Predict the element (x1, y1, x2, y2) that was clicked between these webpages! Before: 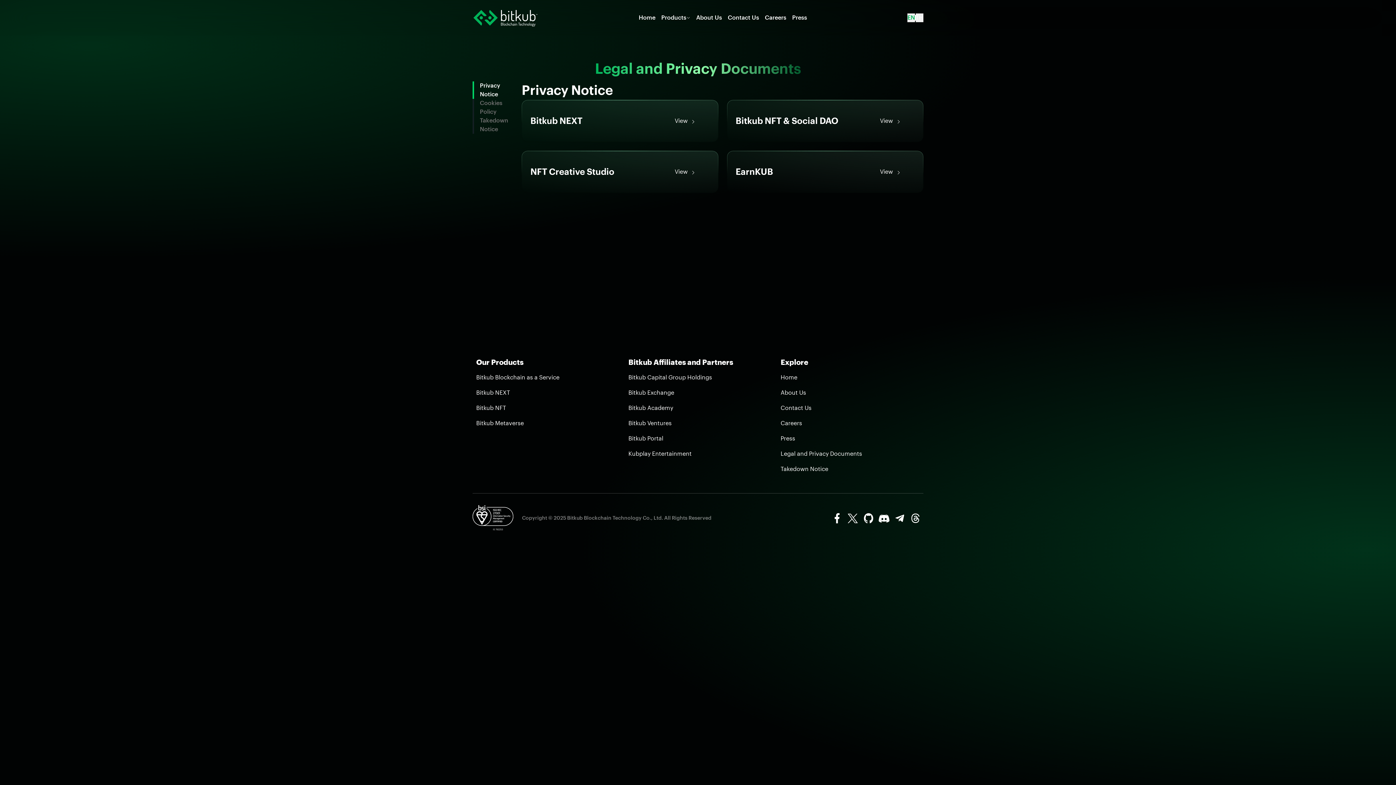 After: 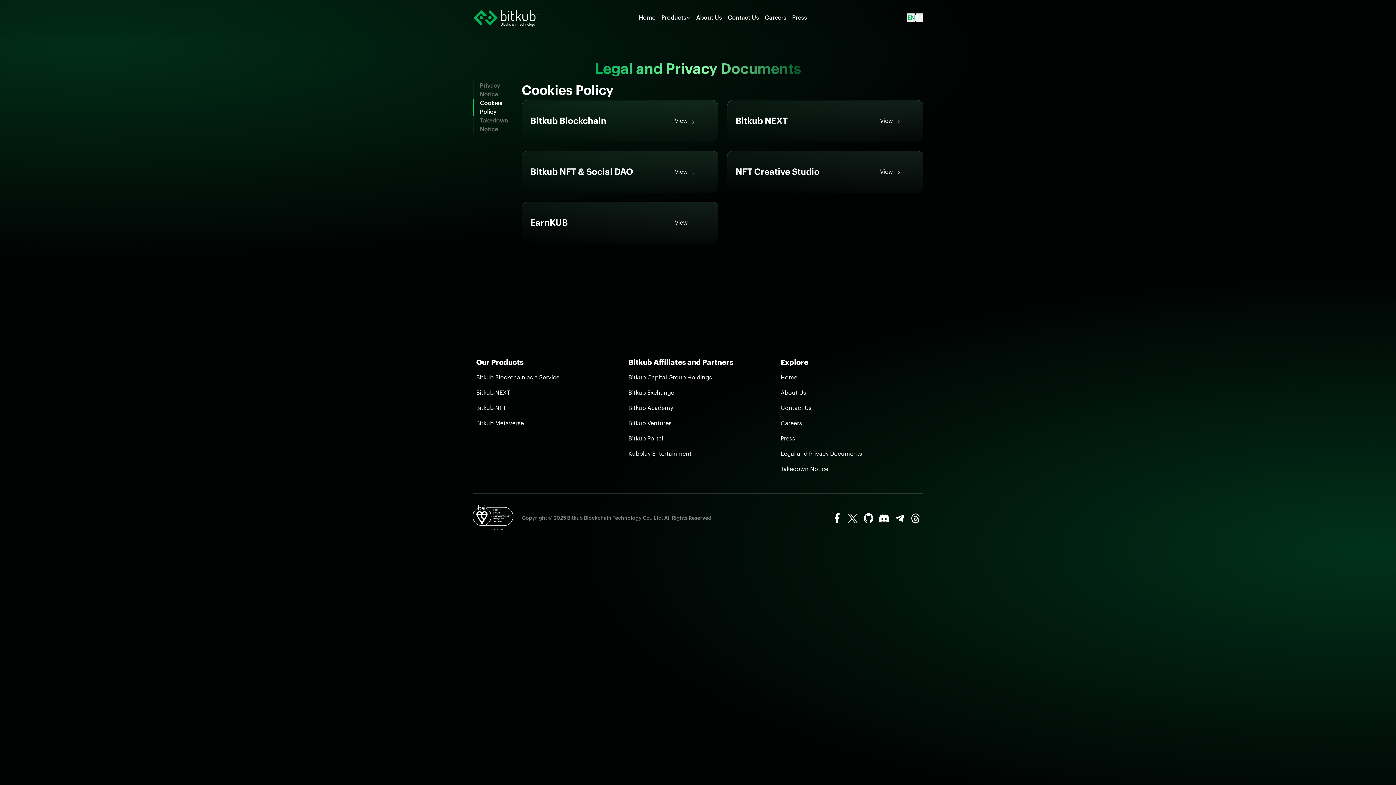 Action: bbox: (472, 98, 521, 116) label: Cookies Policy